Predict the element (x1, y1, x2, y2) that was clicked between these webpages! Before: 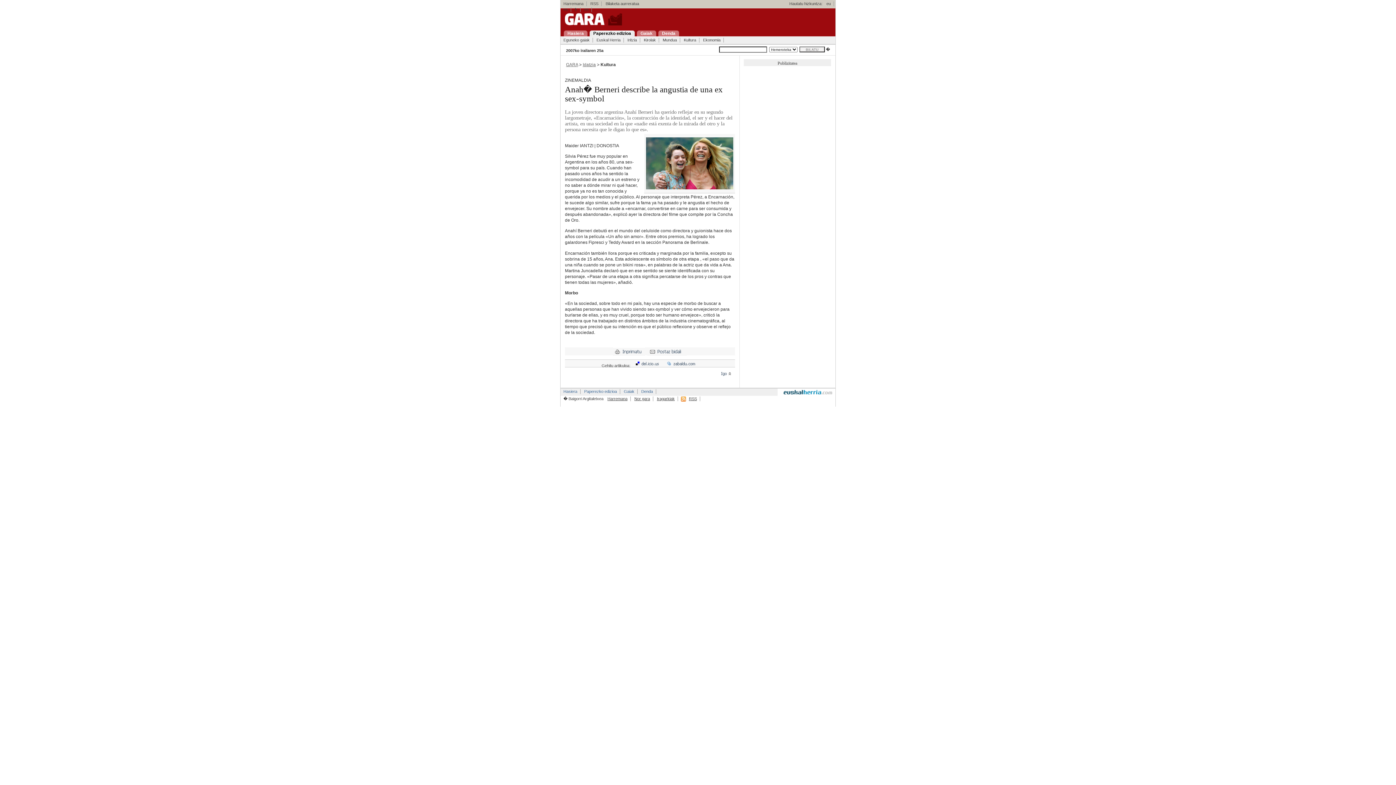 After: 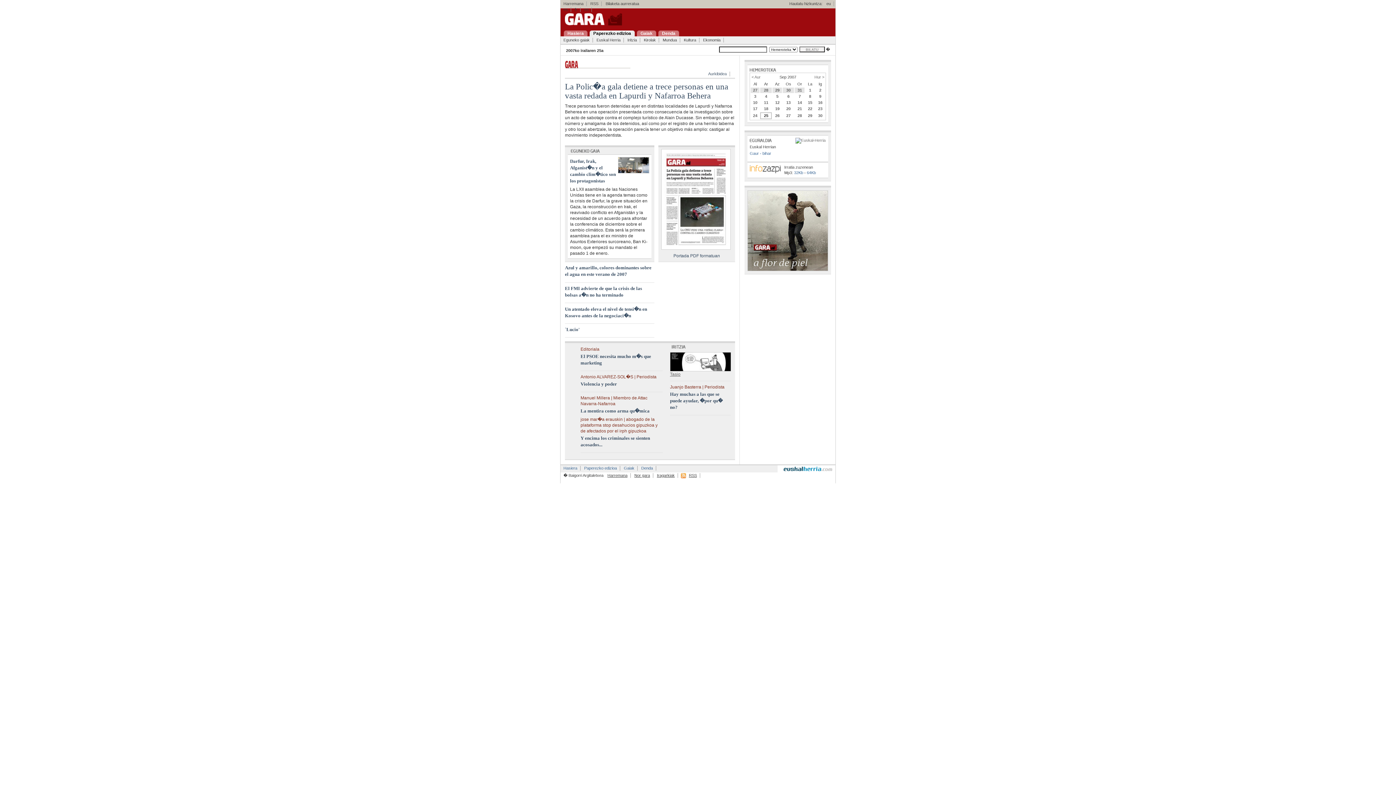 Action: label: Idatzia bbox: (582, 62, 595, 67)